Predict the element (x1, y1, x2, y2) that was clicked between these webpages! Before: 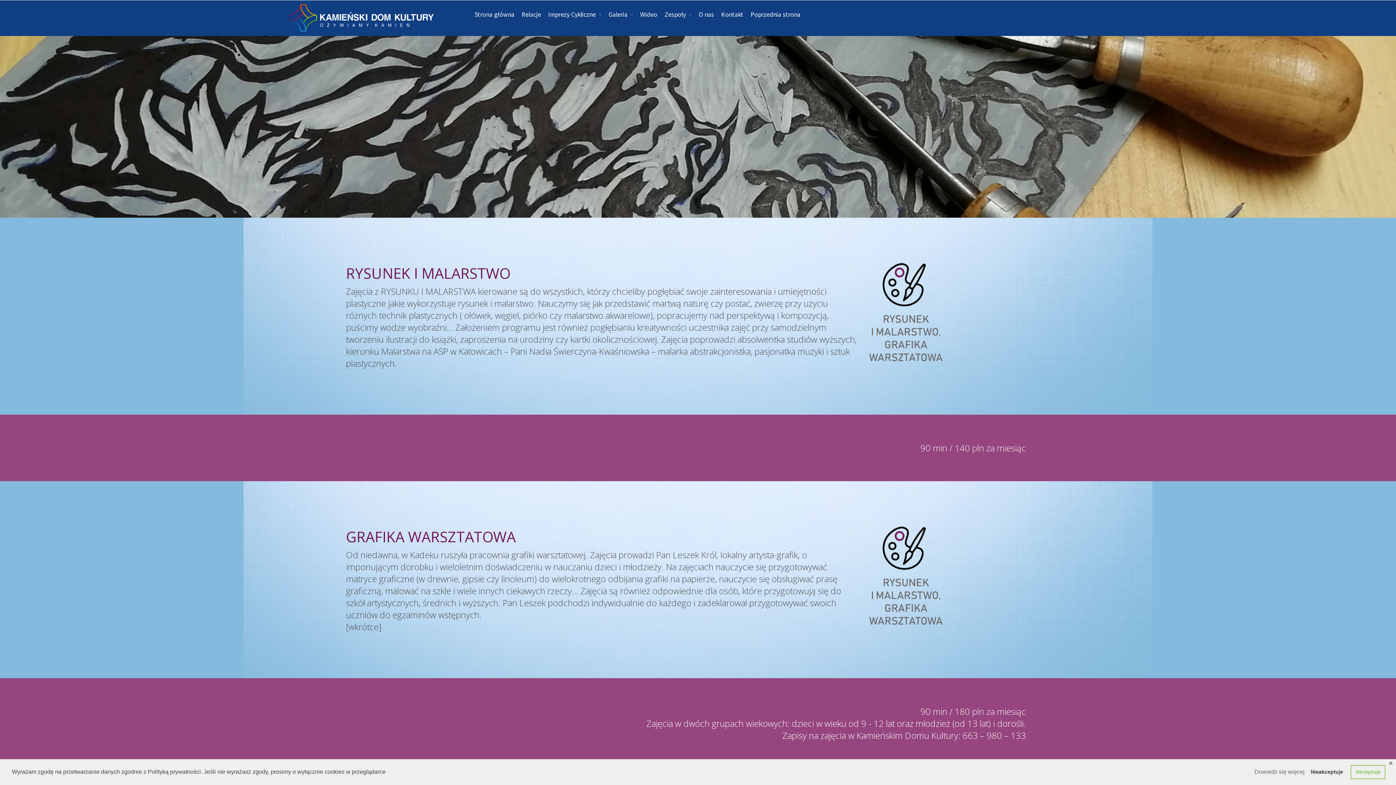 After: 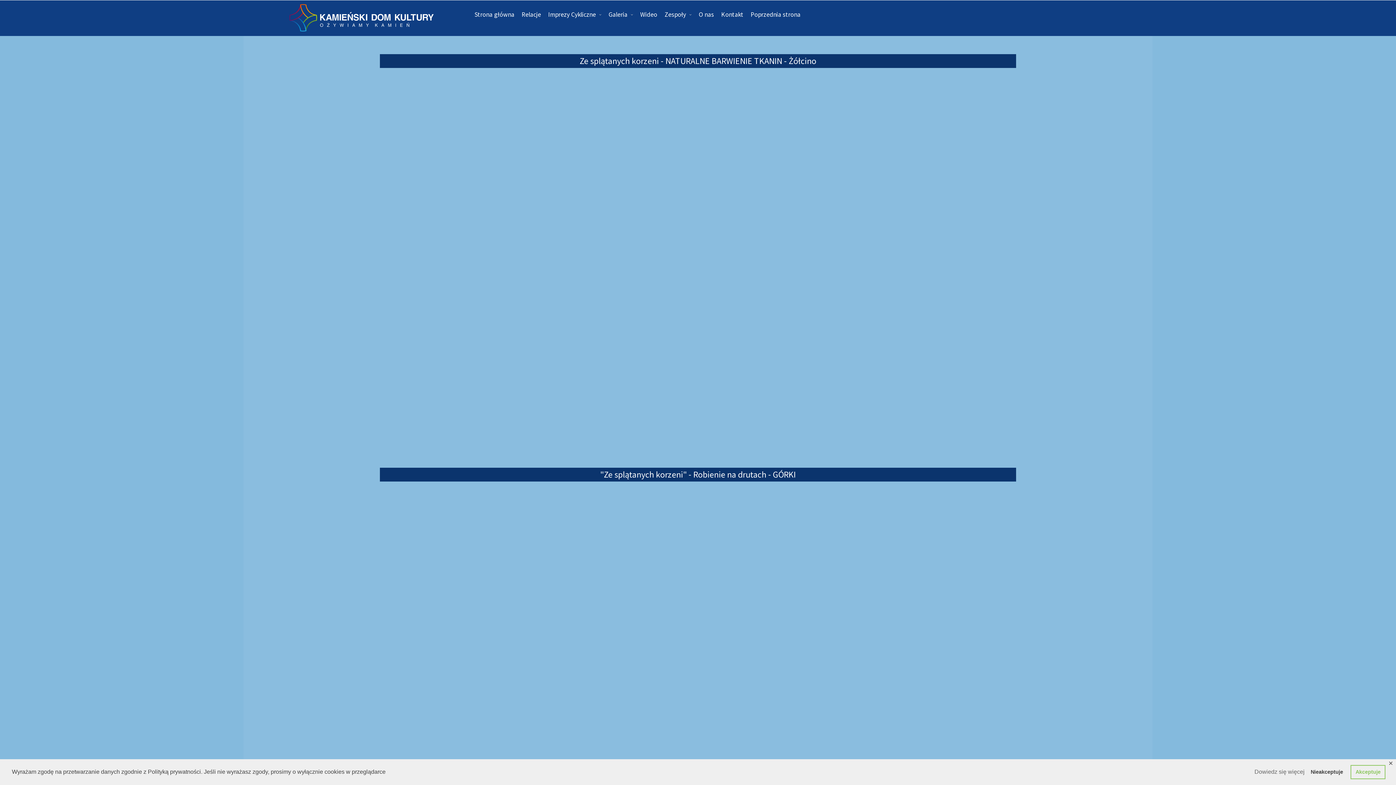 Action: bbox: (636, 5, 661, 23) label: Wideo